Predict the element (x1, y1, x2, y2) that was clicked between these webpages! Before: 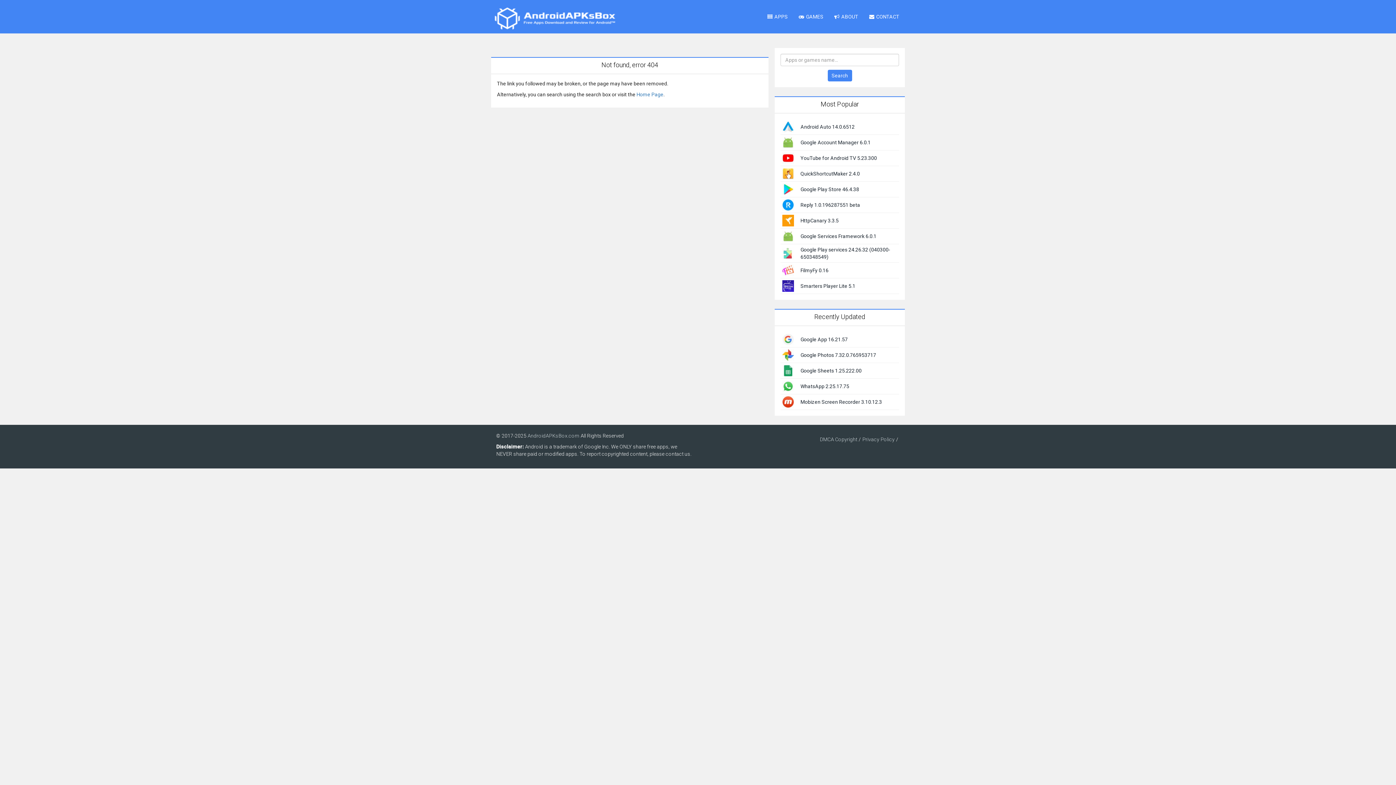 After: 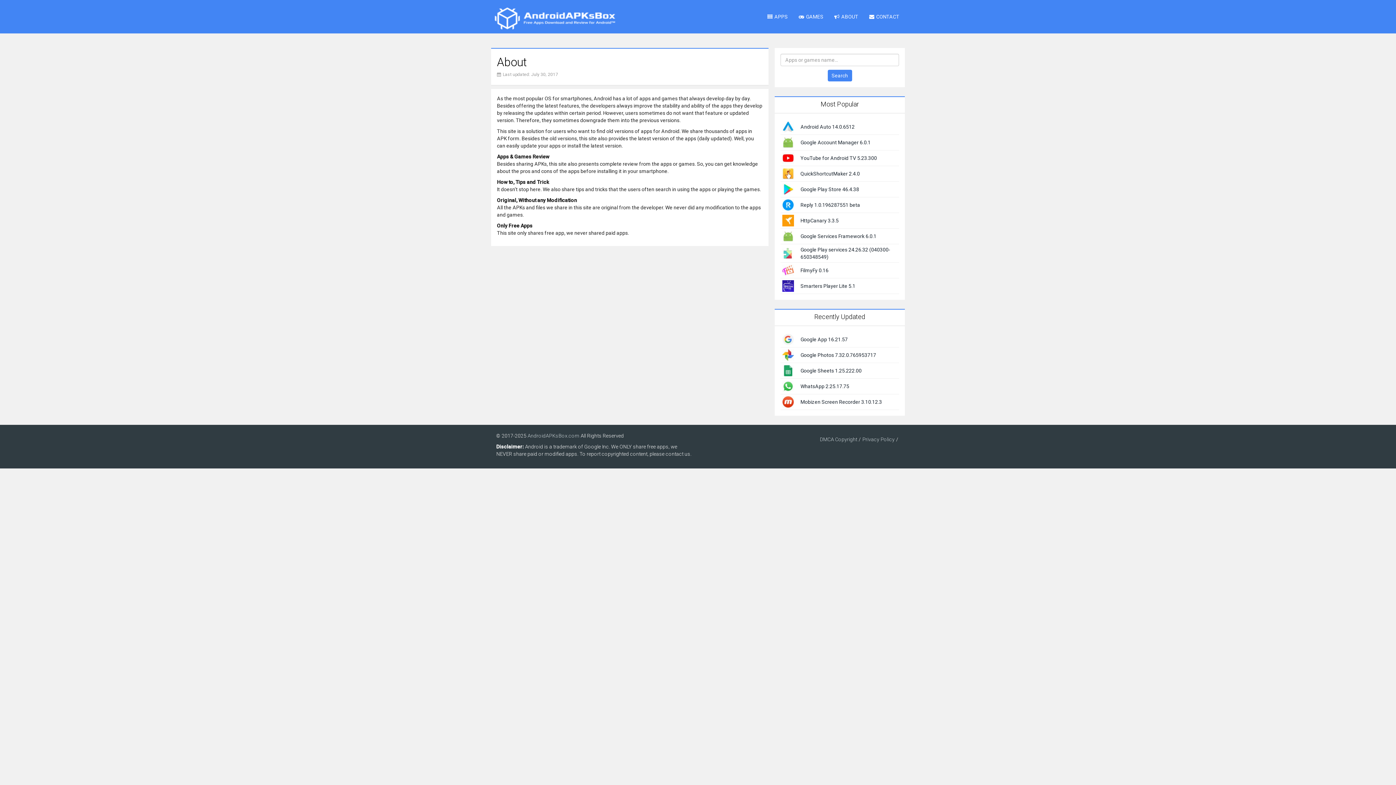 Action: label: ABOUT bbox: (829, 7, 864, 25)